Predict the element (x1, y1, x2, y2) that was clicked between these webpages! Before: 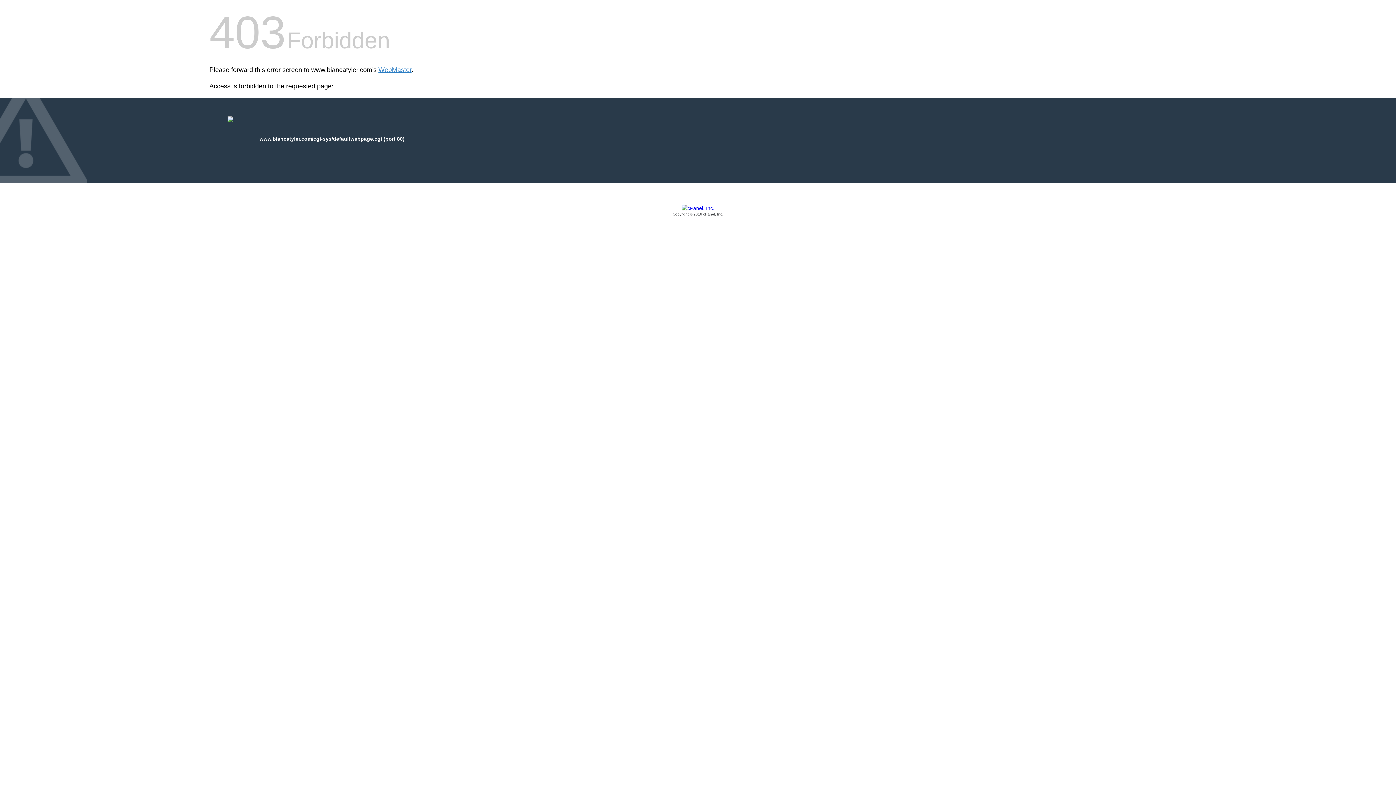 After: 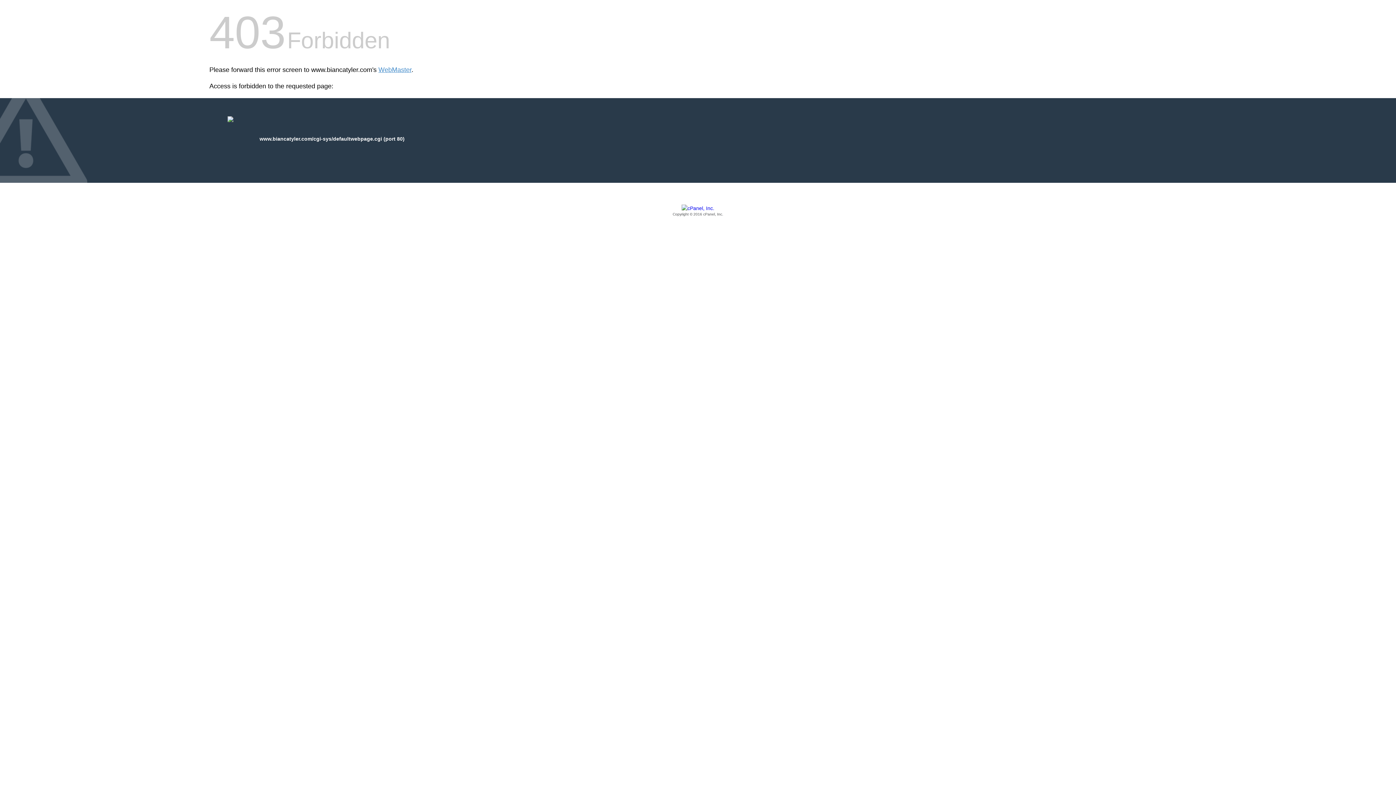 Action: label: Copyright © 2016 cPanel, Inc. bbox: (209, 205, 1186, 217)